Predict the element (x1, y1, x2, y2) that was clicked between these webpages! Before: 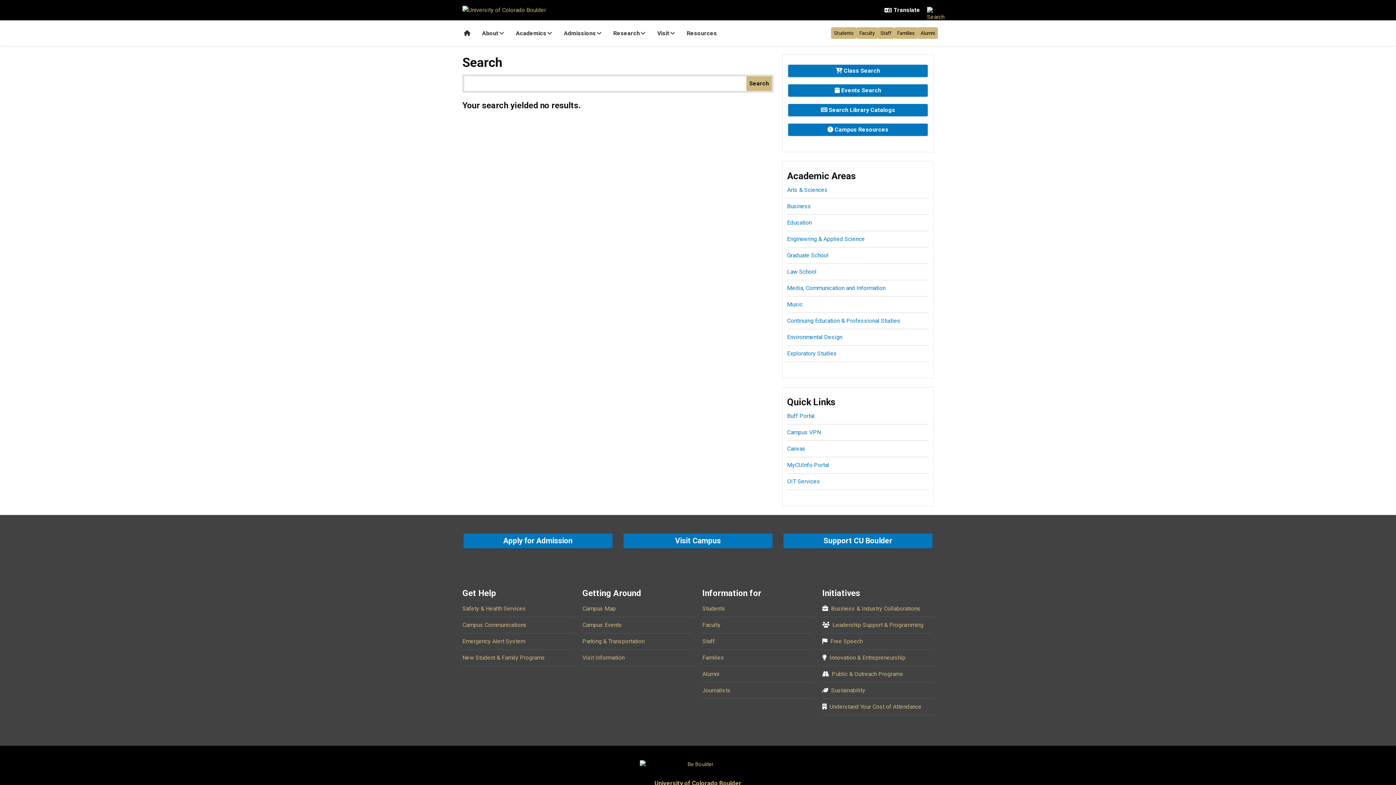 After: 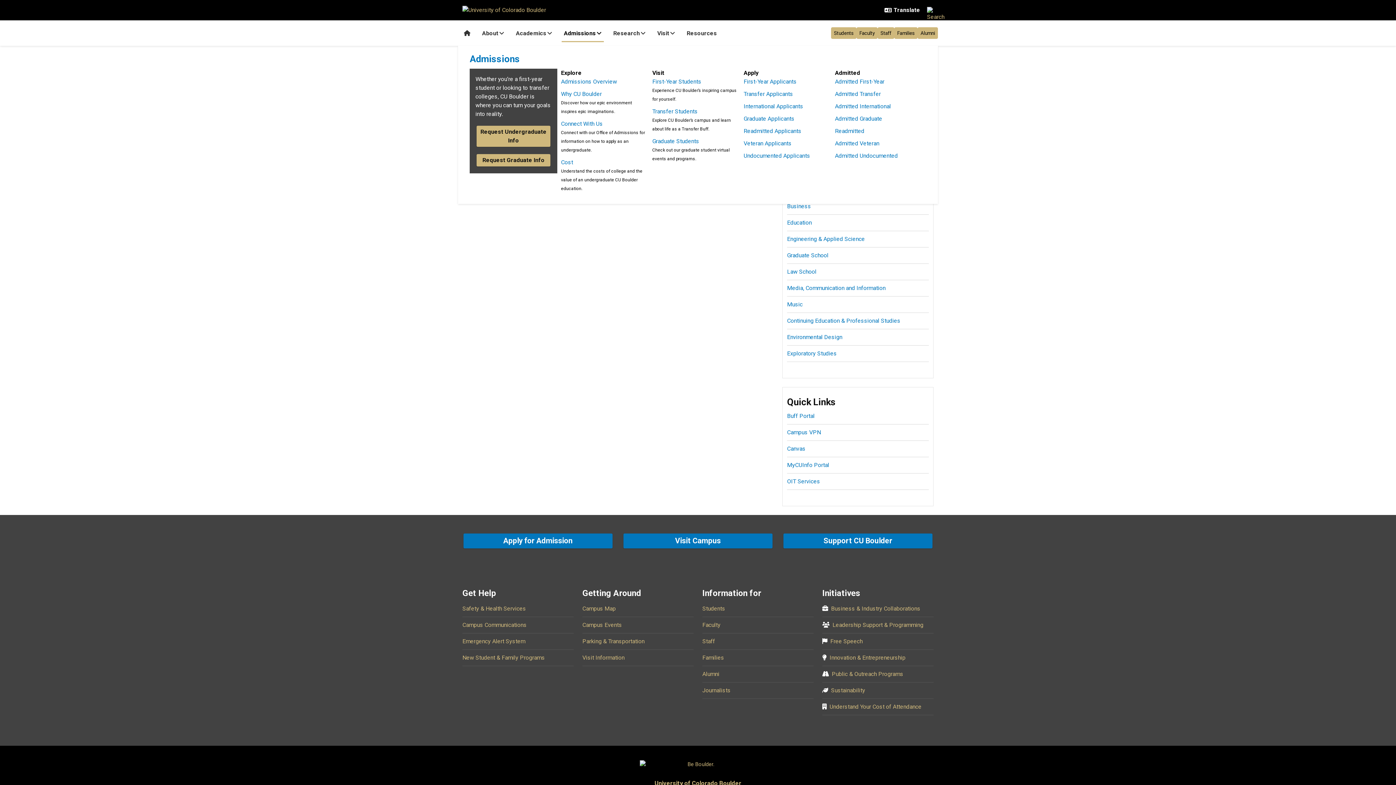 Action: label: Admissions bbox: (558, 21, 607, 45)